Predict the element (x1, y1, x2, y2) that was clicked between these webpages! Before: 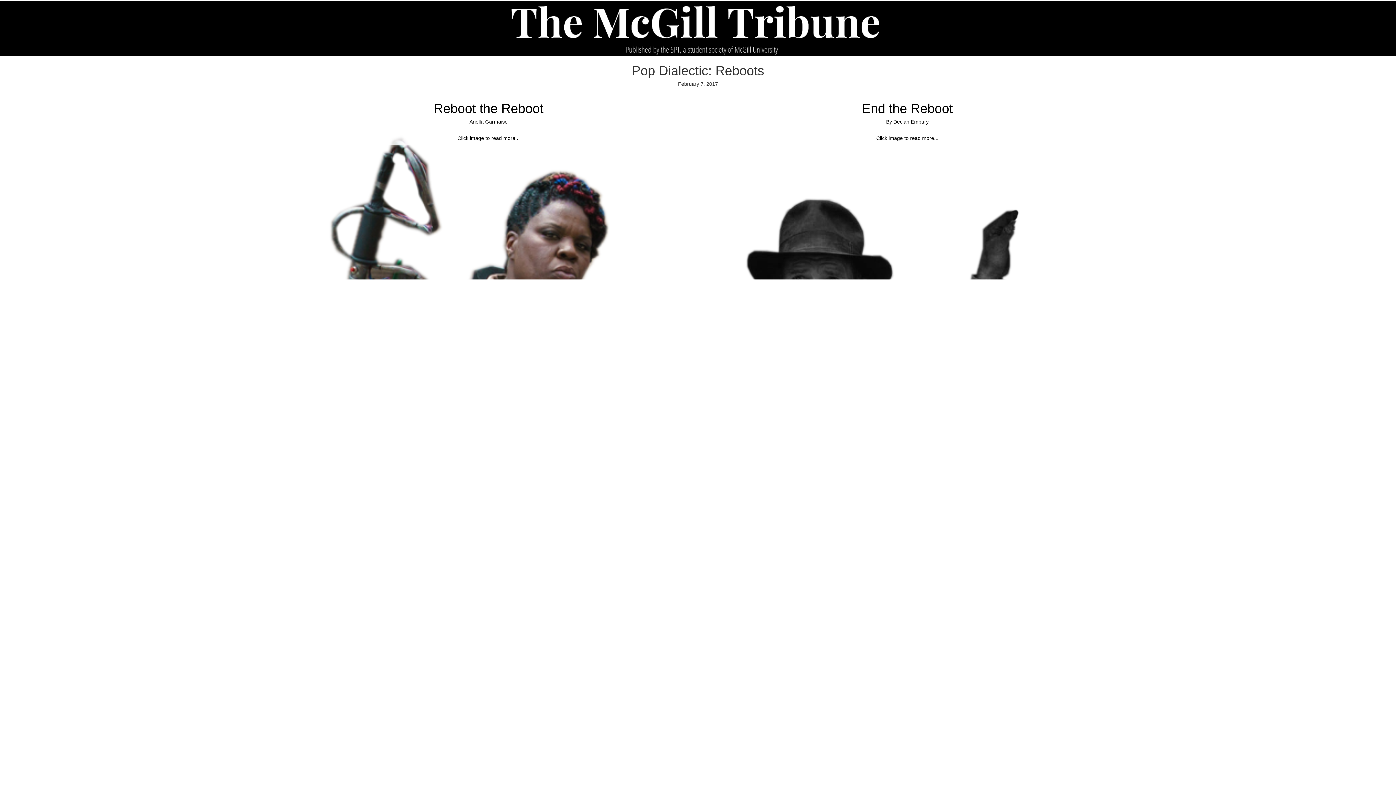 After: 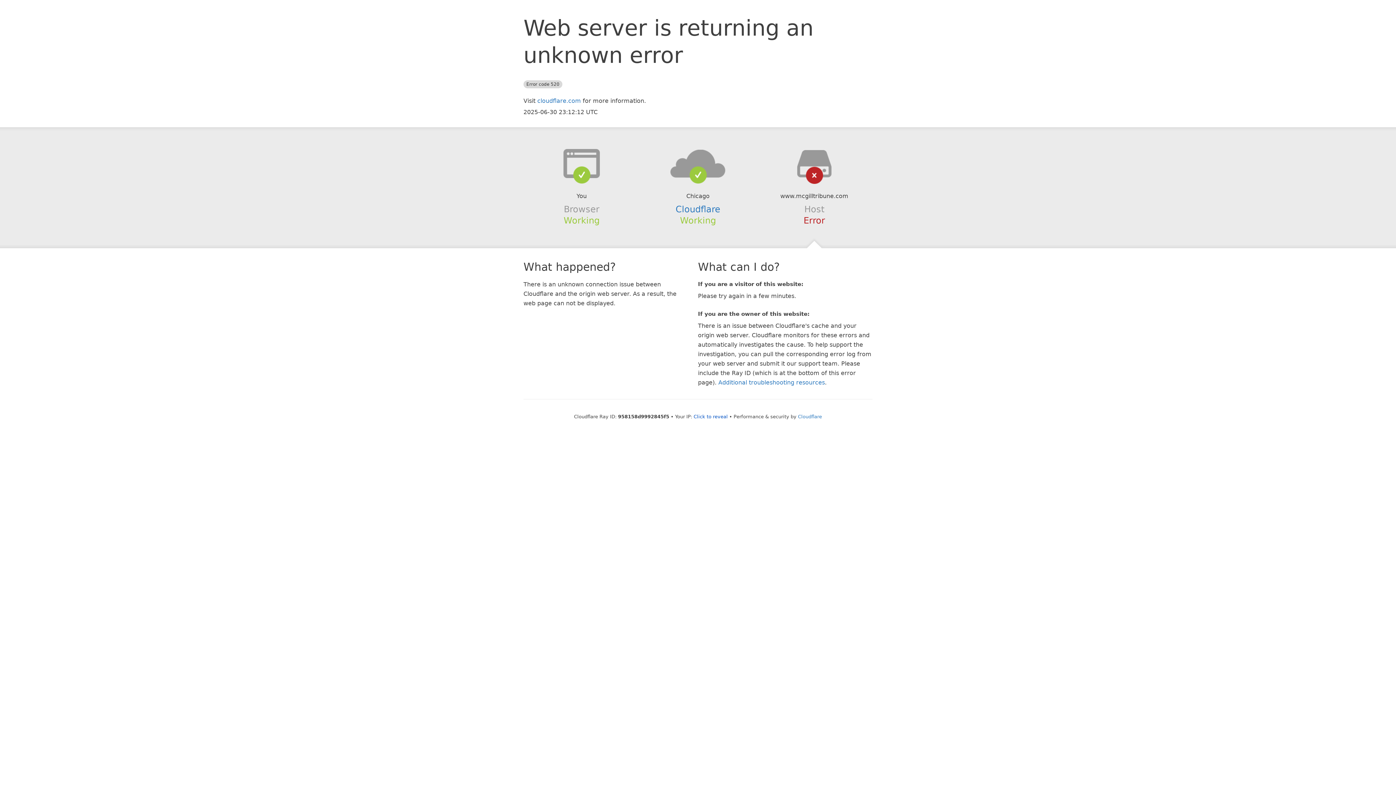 Action: bbox: (0, 1, 1396, 55)